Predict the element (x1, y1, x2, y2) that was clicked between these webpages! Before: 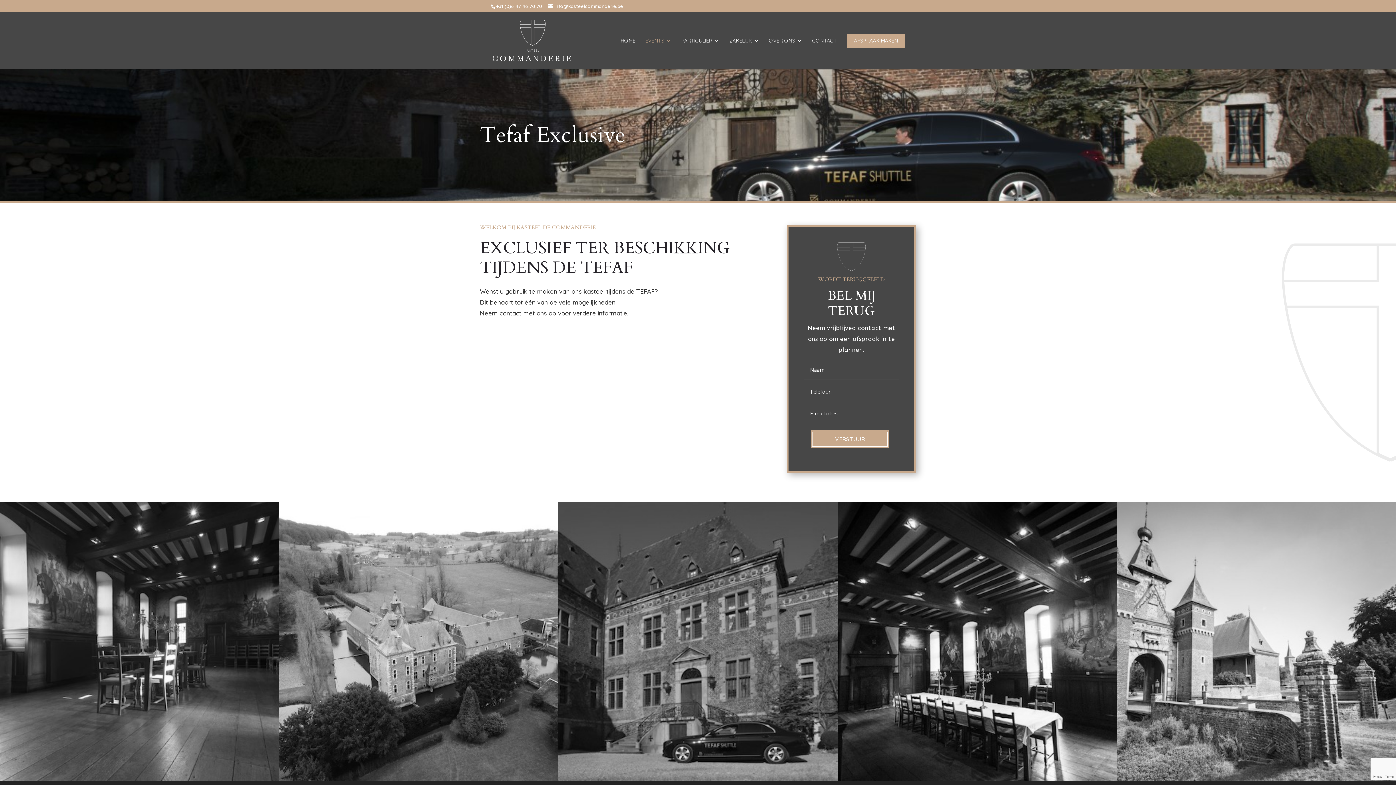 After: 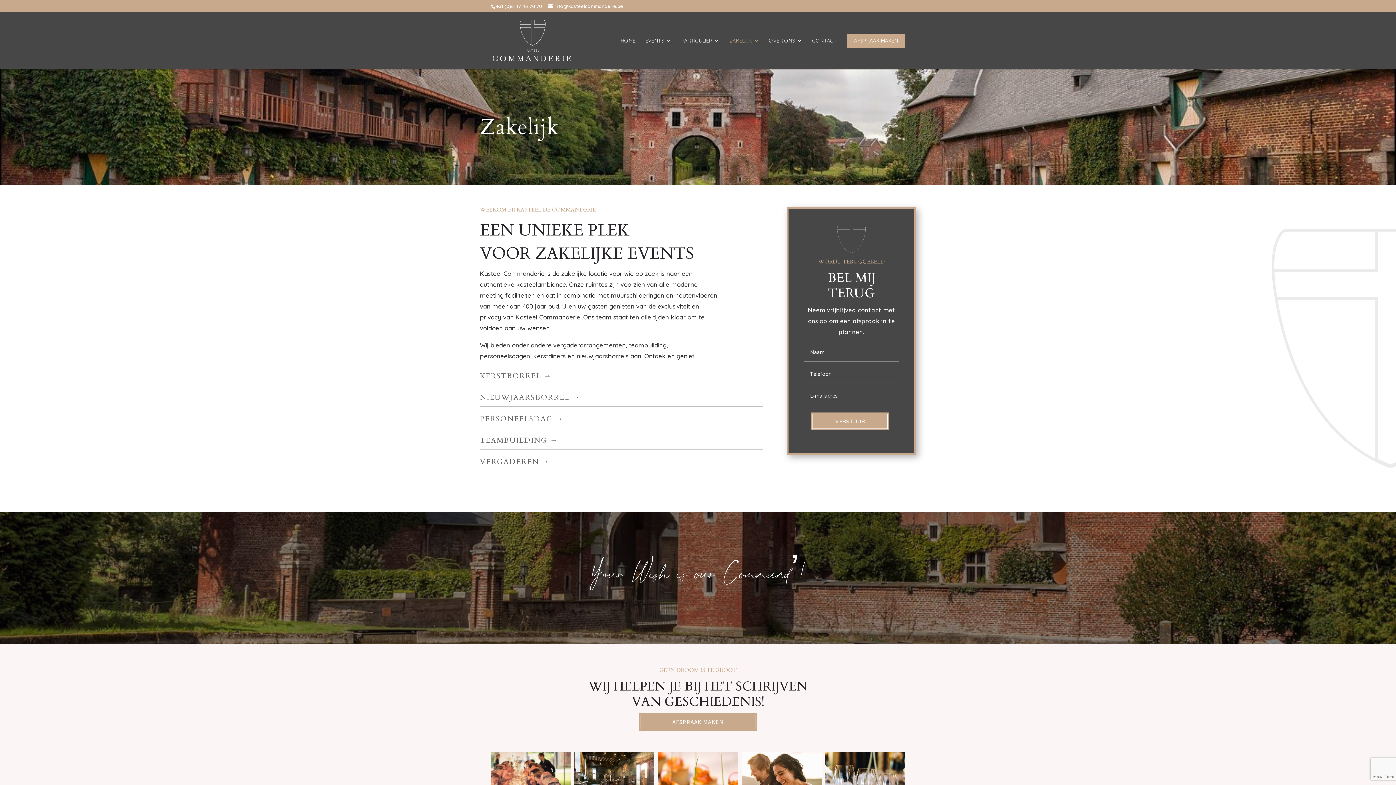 Action: bbox: (729, 36, 759, 69) label: ZAKELIJK